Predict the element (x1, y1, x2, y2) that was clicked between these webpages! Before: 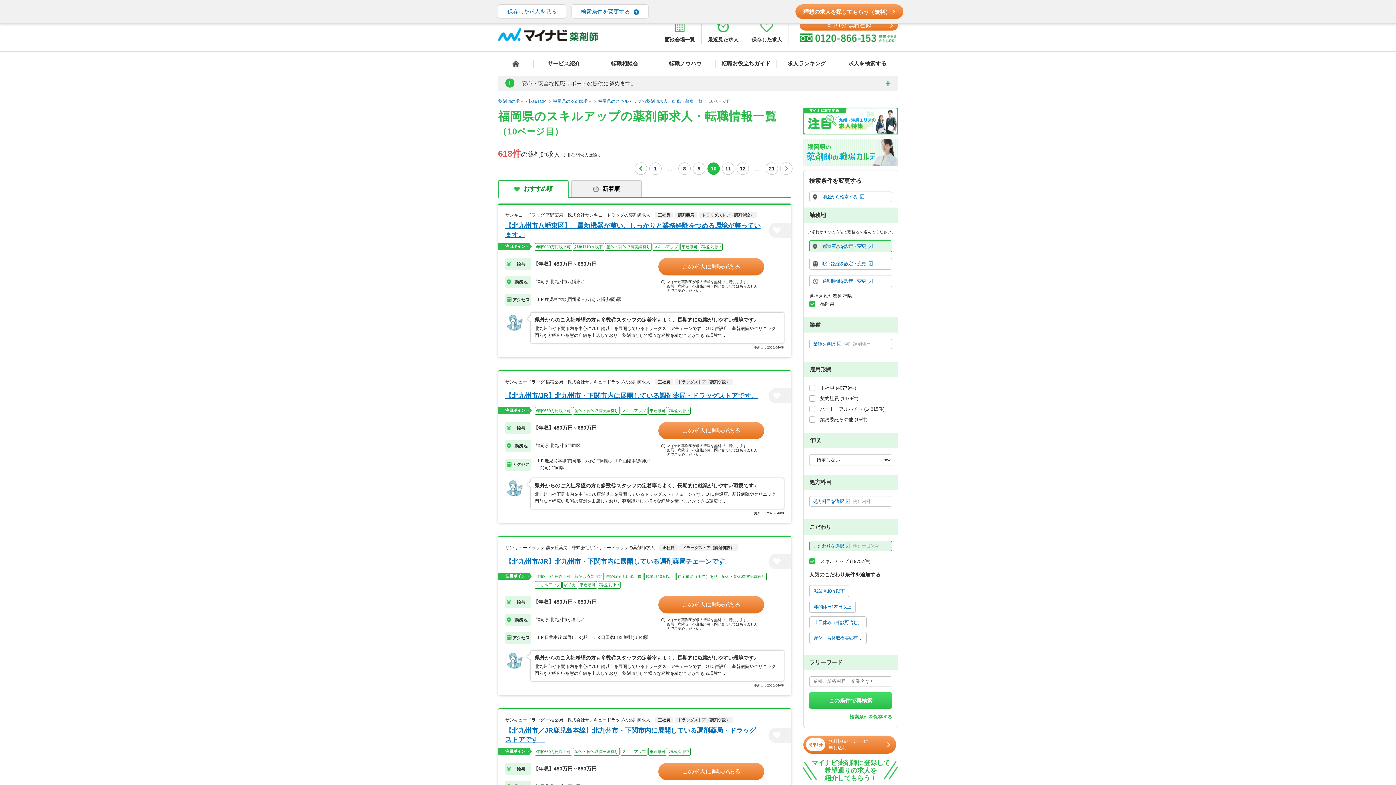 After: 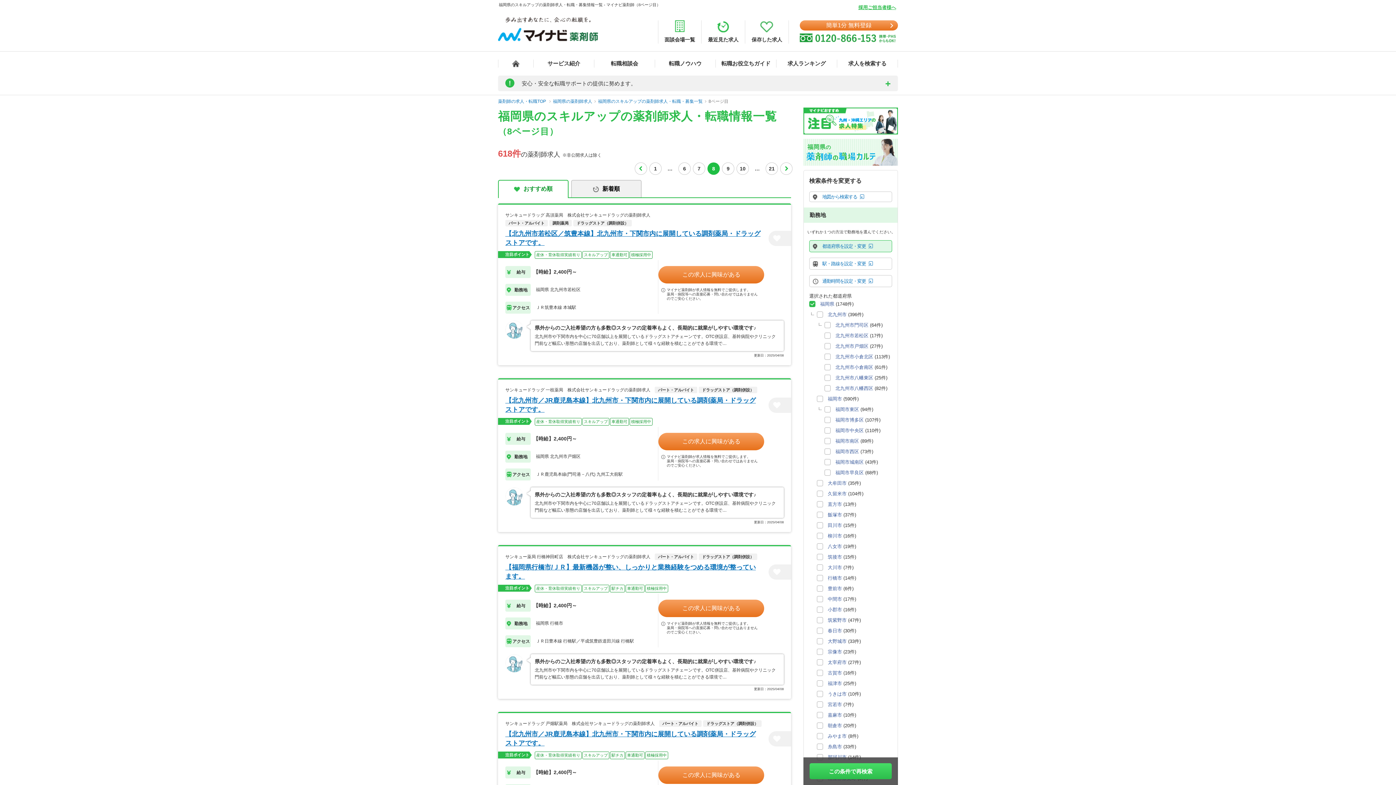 Action: bbox: (678, 162, 690, 174) label: 8